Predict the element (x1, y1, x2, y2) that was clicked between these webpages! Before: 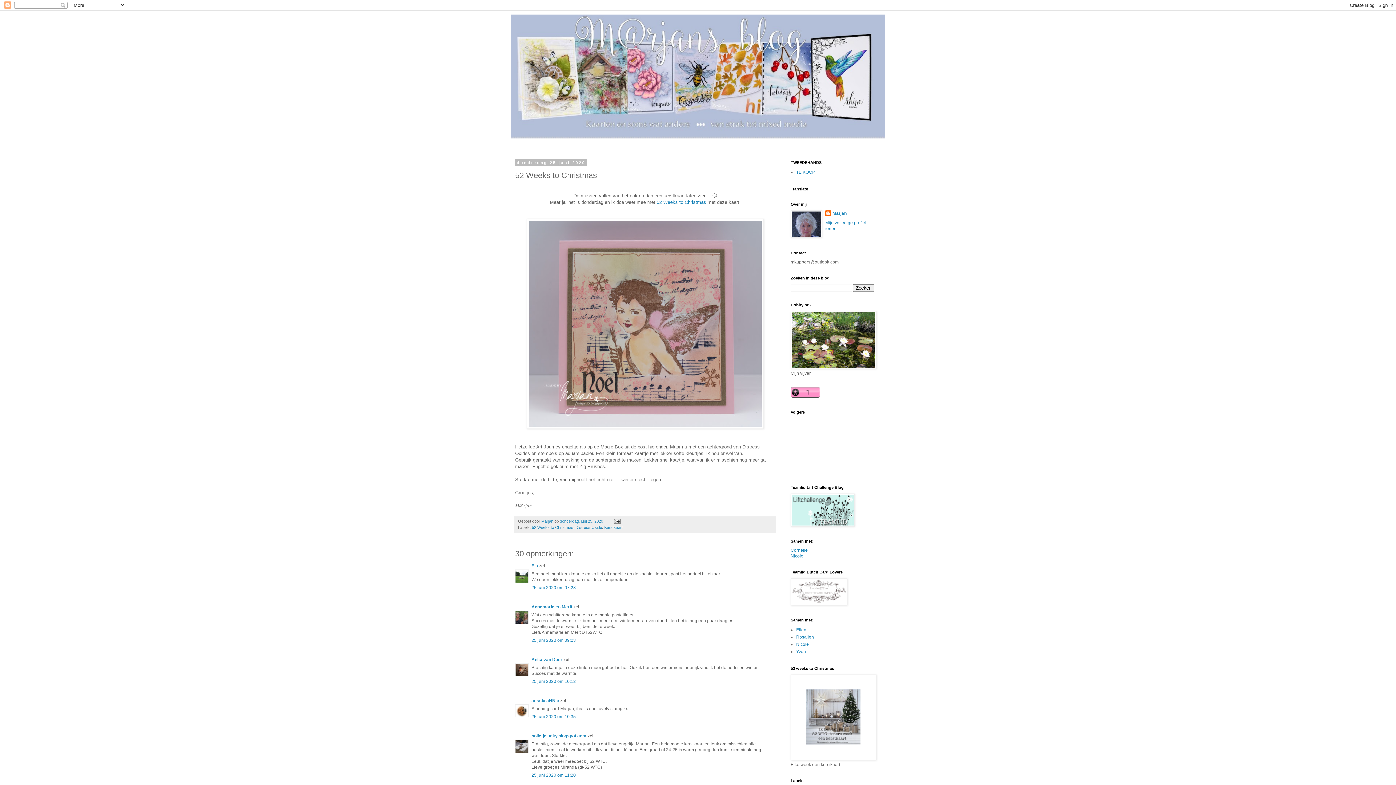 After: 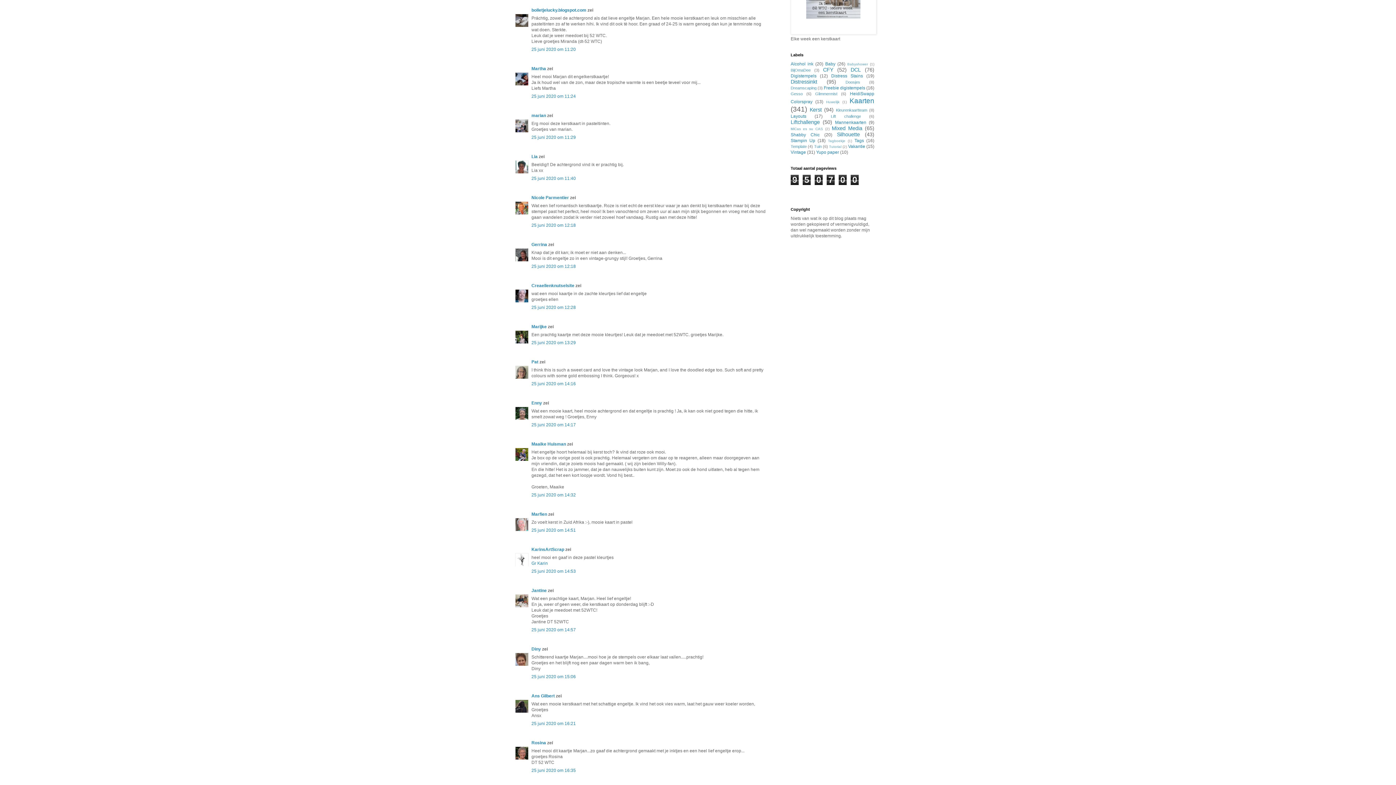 Action: label: 25 juni 2020 om 11:20 bbox: (531, 772, 576, 778)